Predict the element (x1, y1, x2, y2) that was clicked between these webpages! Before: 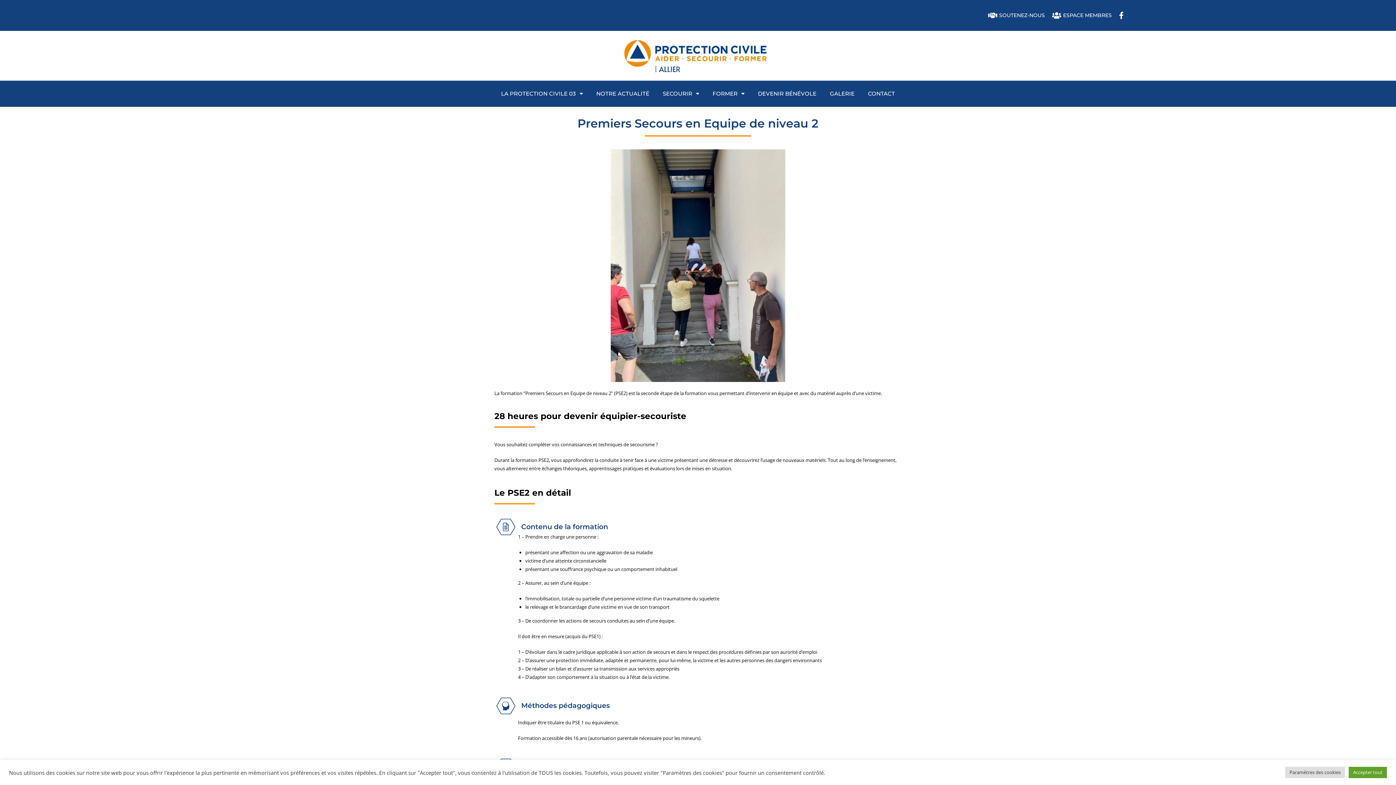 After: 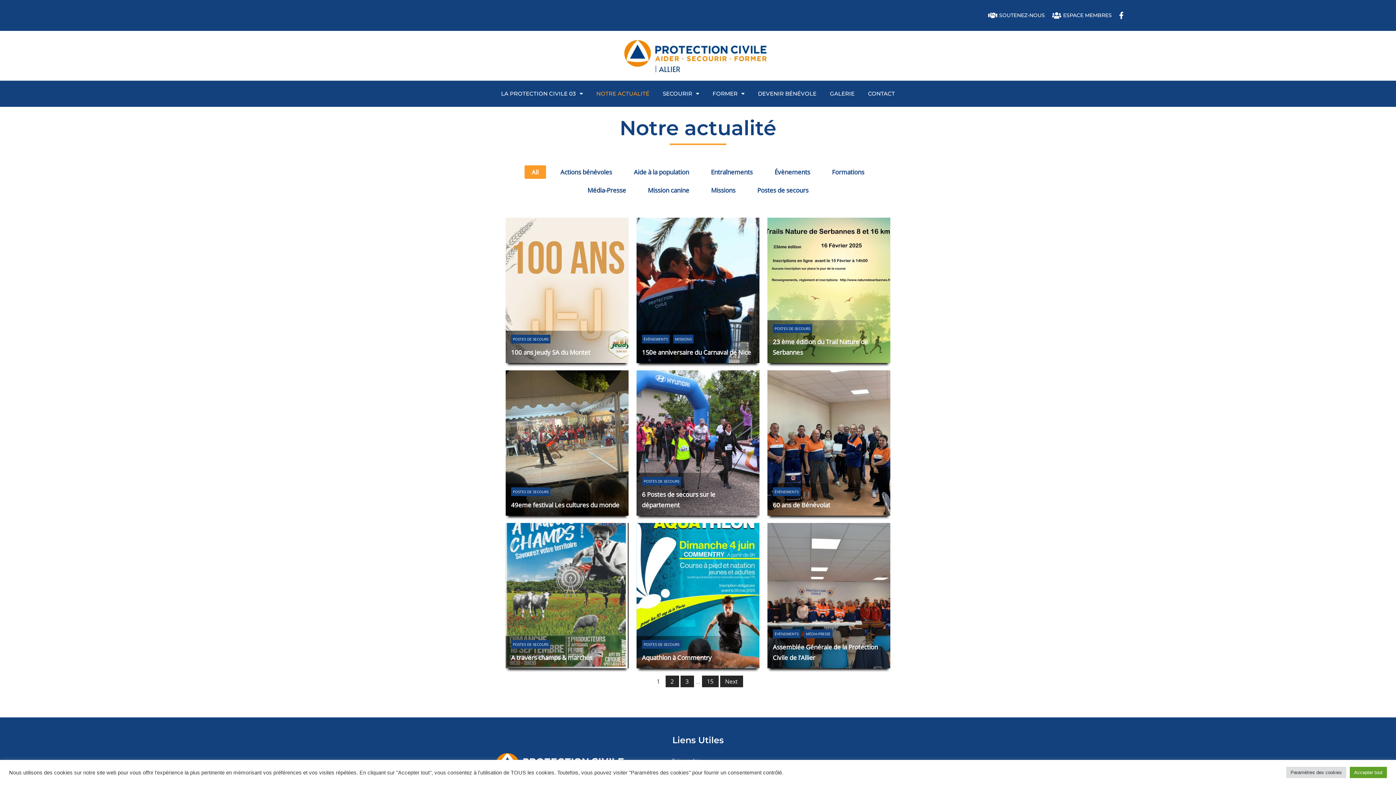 Action: bbox: (589, 84, 656, 103) label: NOTRE ACTUALITÉ